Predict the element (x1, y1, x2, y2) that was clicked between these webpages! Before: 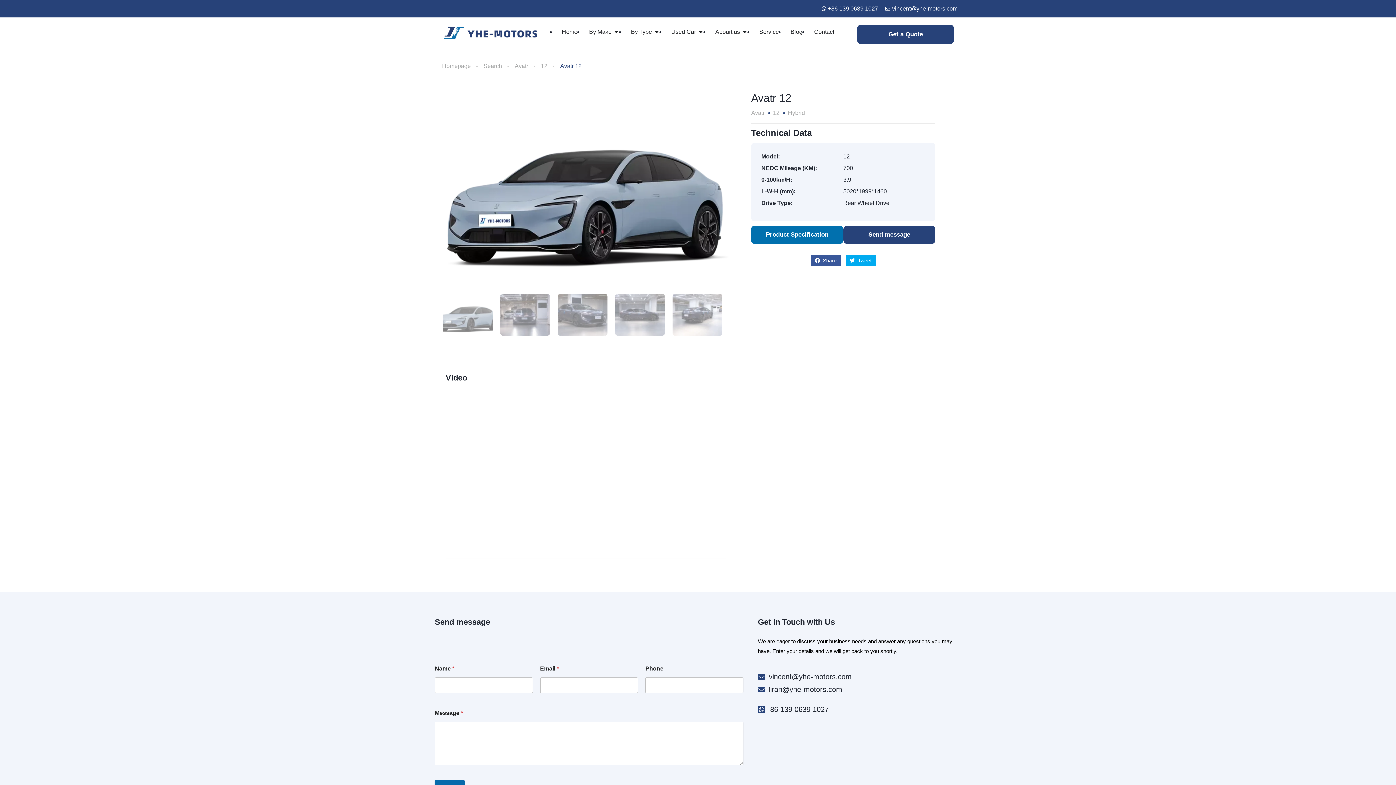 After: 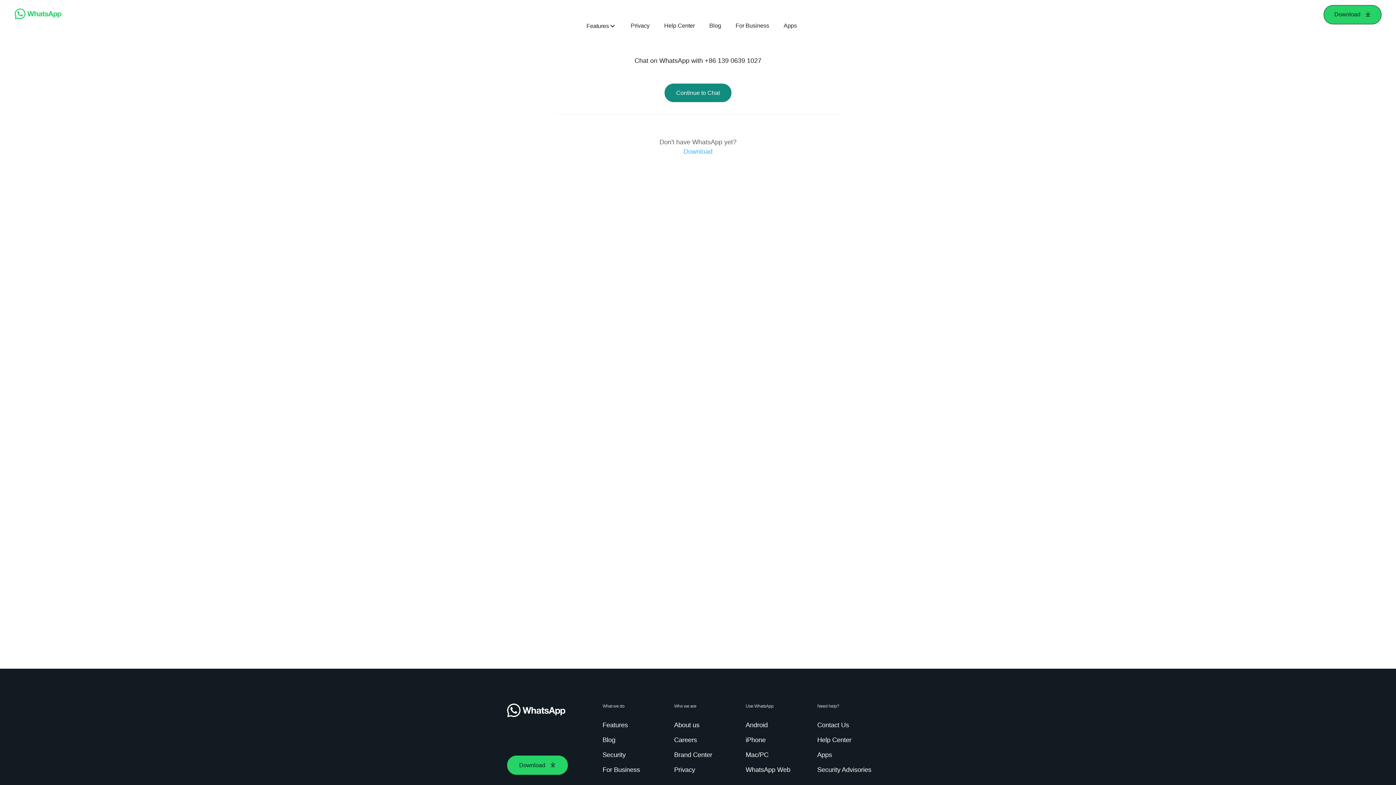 Action: bbox: (758, 703, 961, 716) label: 86 139 0639 1027